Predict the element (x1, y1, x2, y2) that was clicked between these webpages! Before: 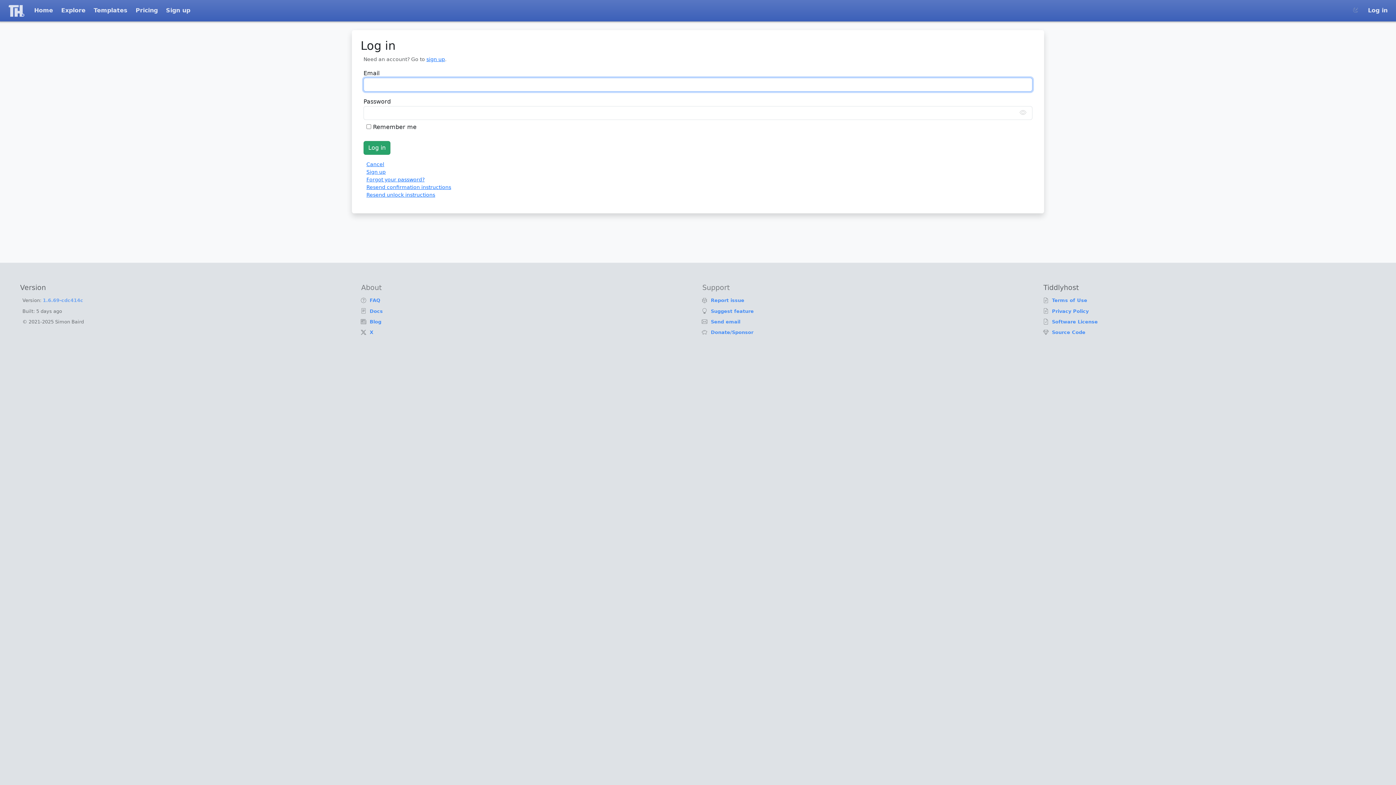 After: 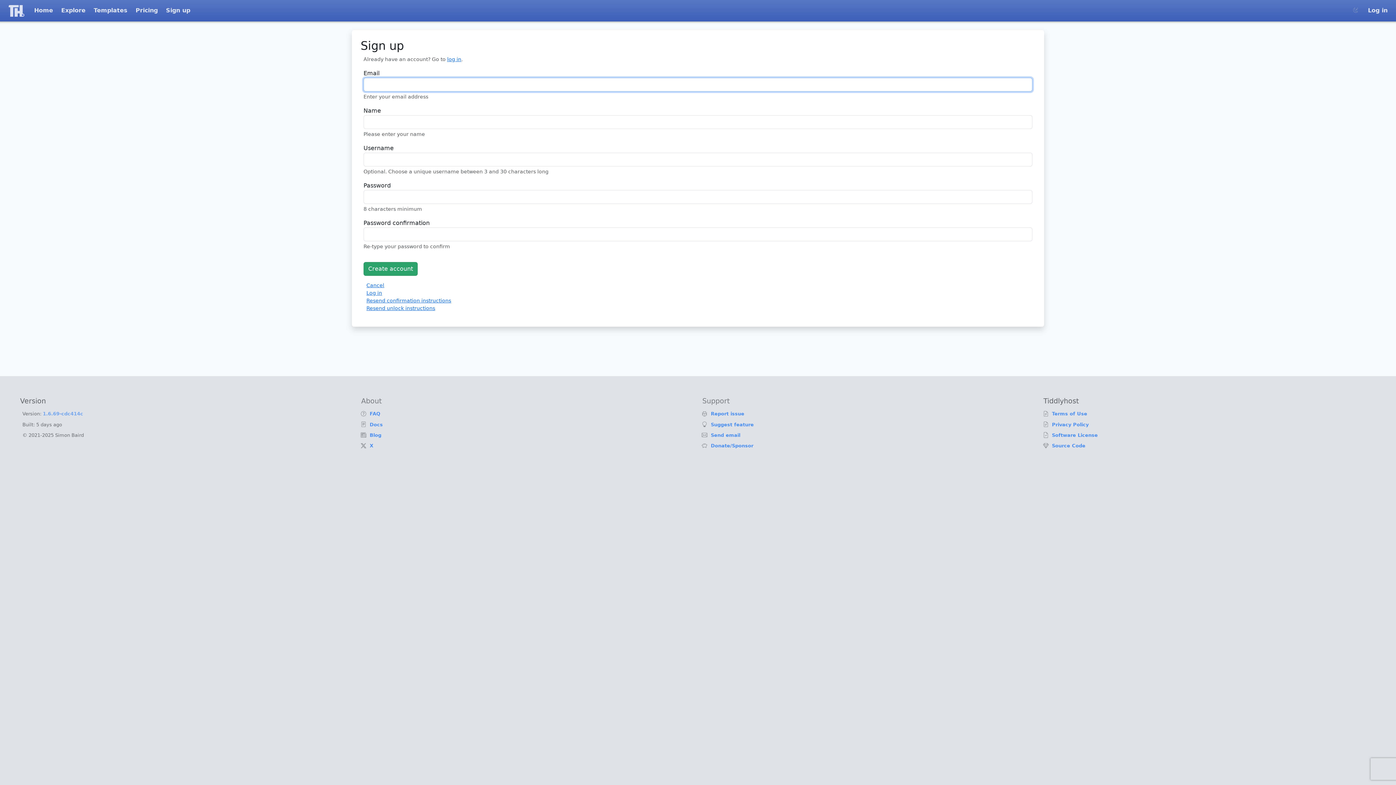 Action: label: sign up bbox: (426, 56, 445, 62)